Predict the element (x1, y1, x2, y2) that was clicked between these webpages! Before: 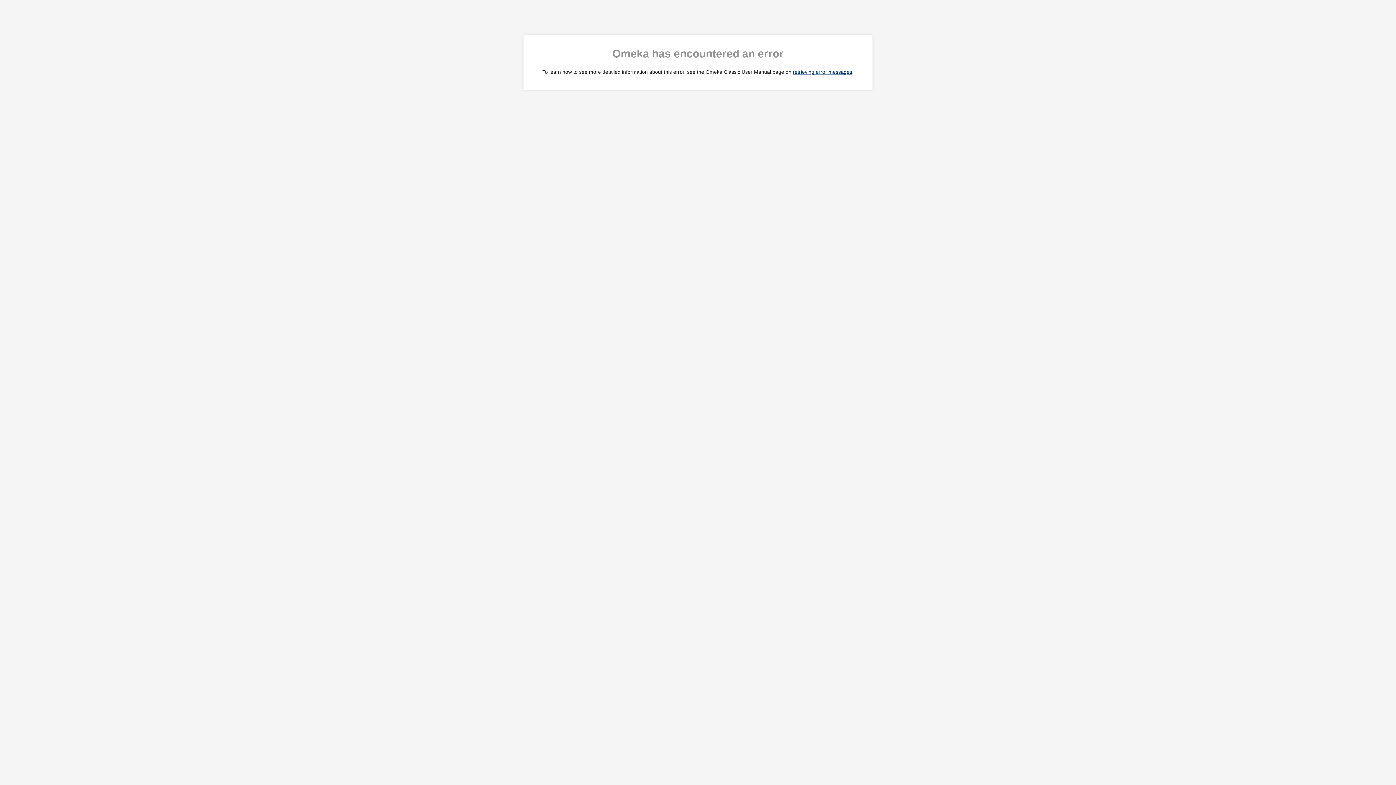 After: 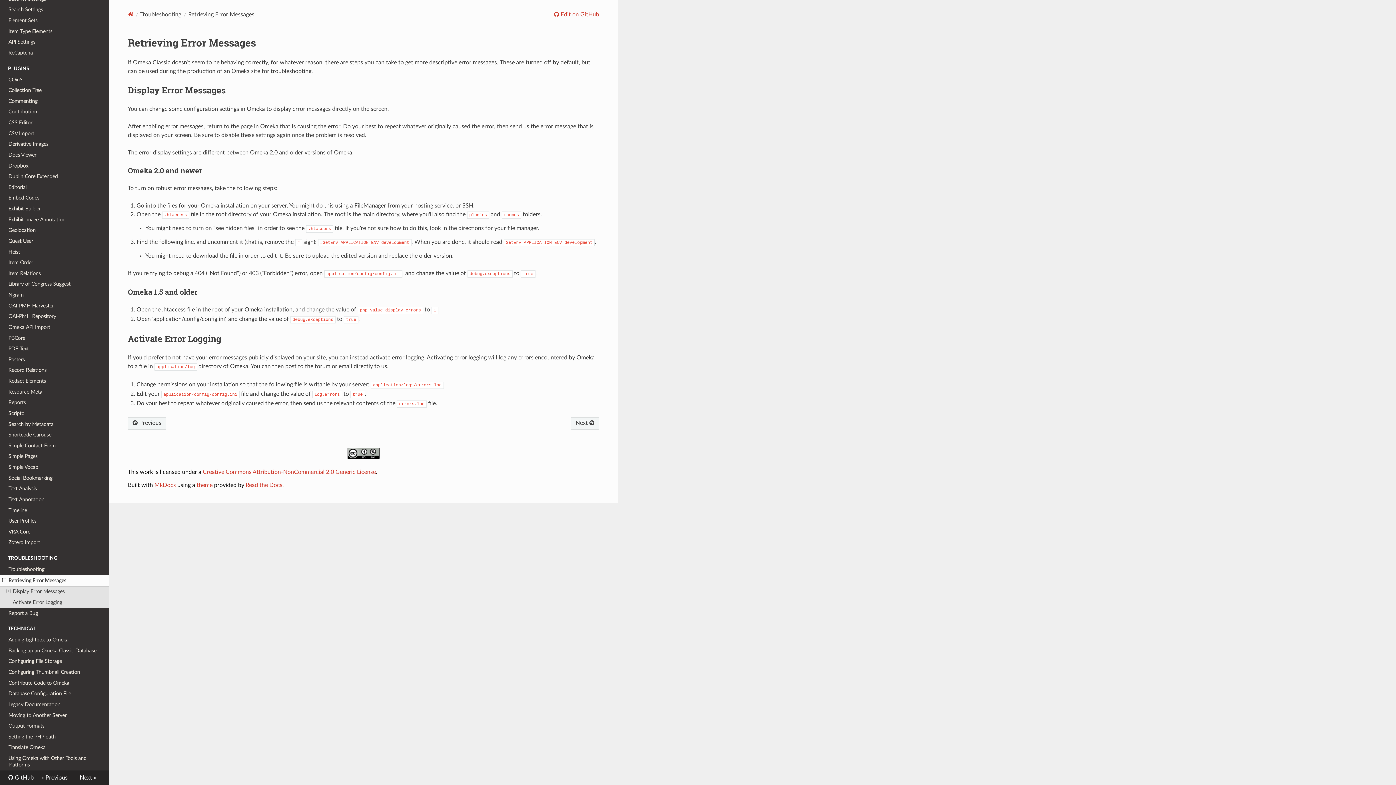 Action: label: retrieving error messages bbox: (793, 69, 852, 74)